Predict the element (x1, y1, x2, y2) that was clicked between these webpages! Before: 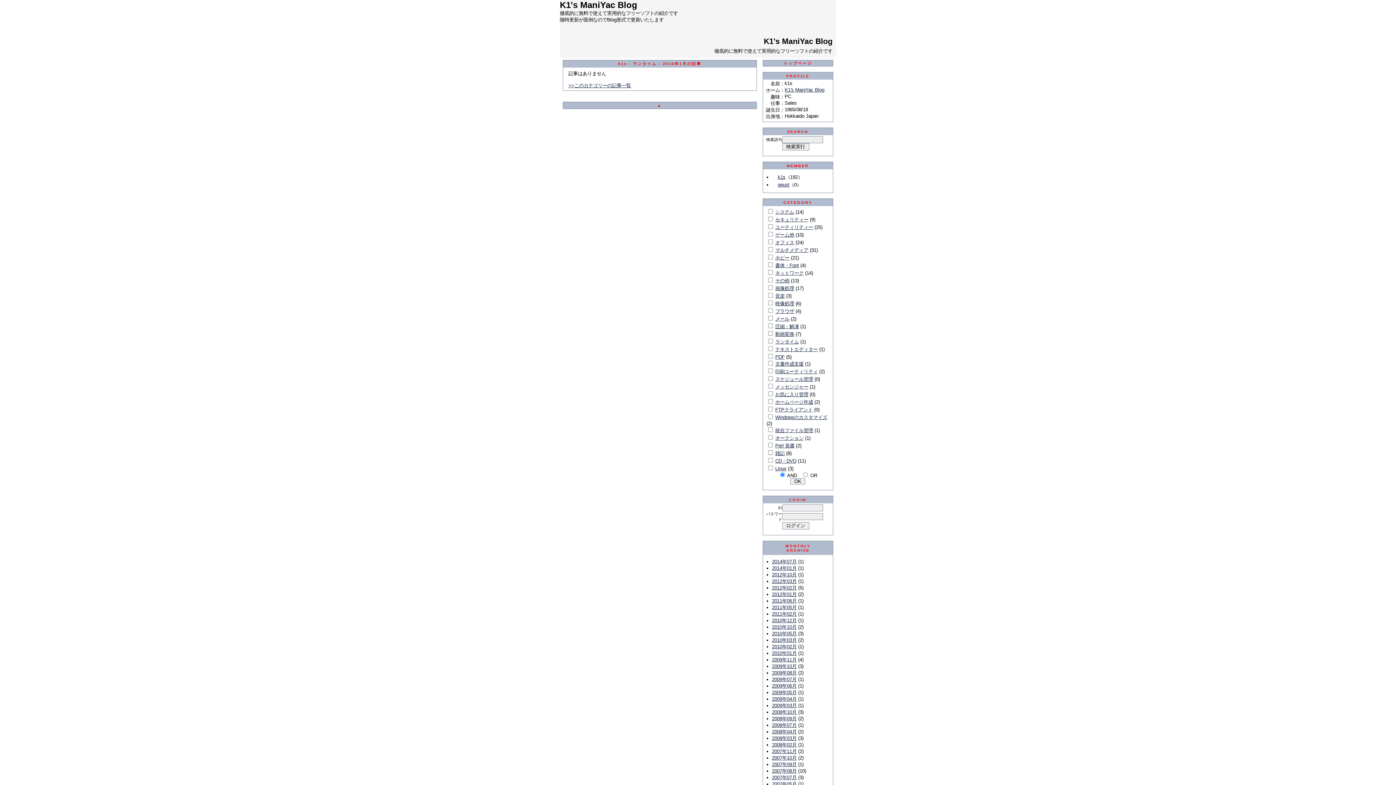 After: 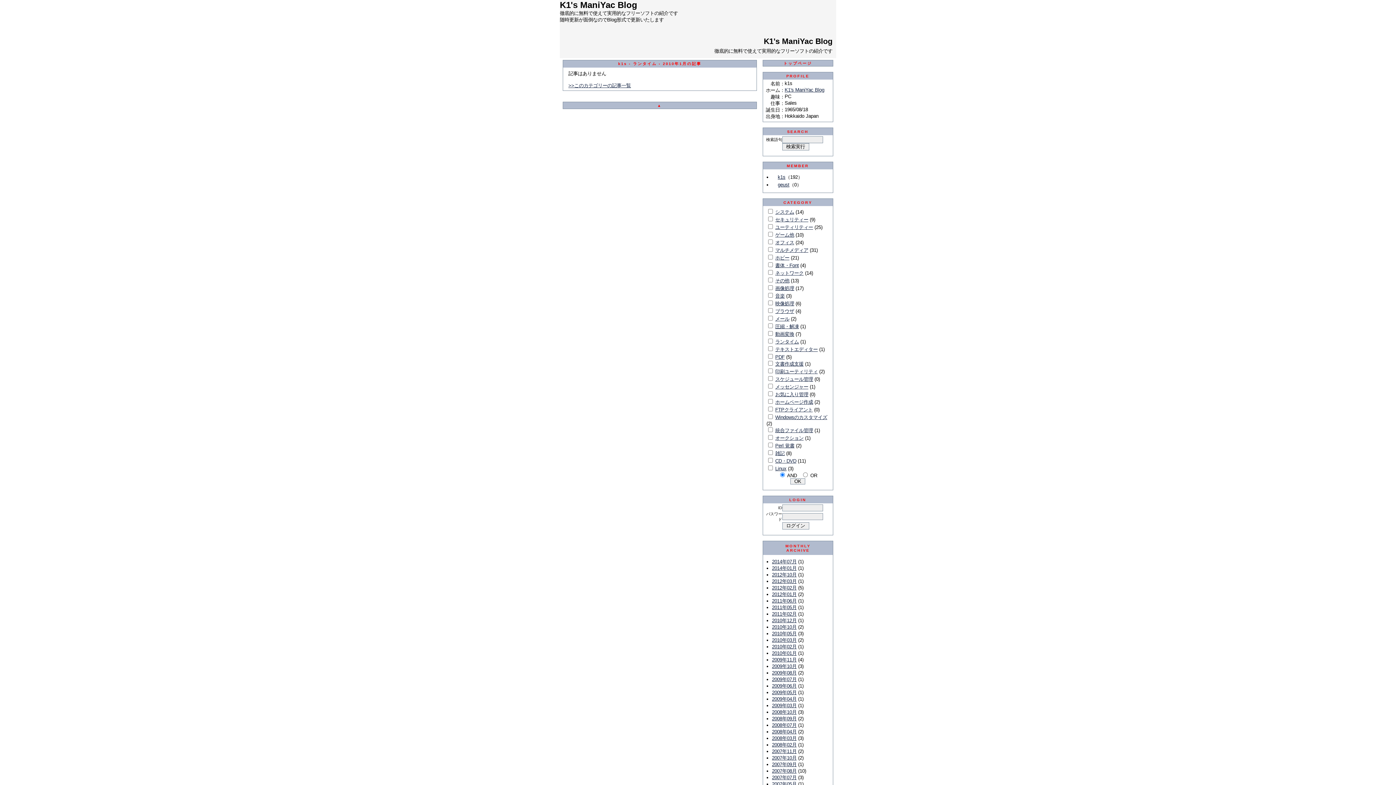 Action: label: ランタイム bbox: (775, 339, 799, 344)